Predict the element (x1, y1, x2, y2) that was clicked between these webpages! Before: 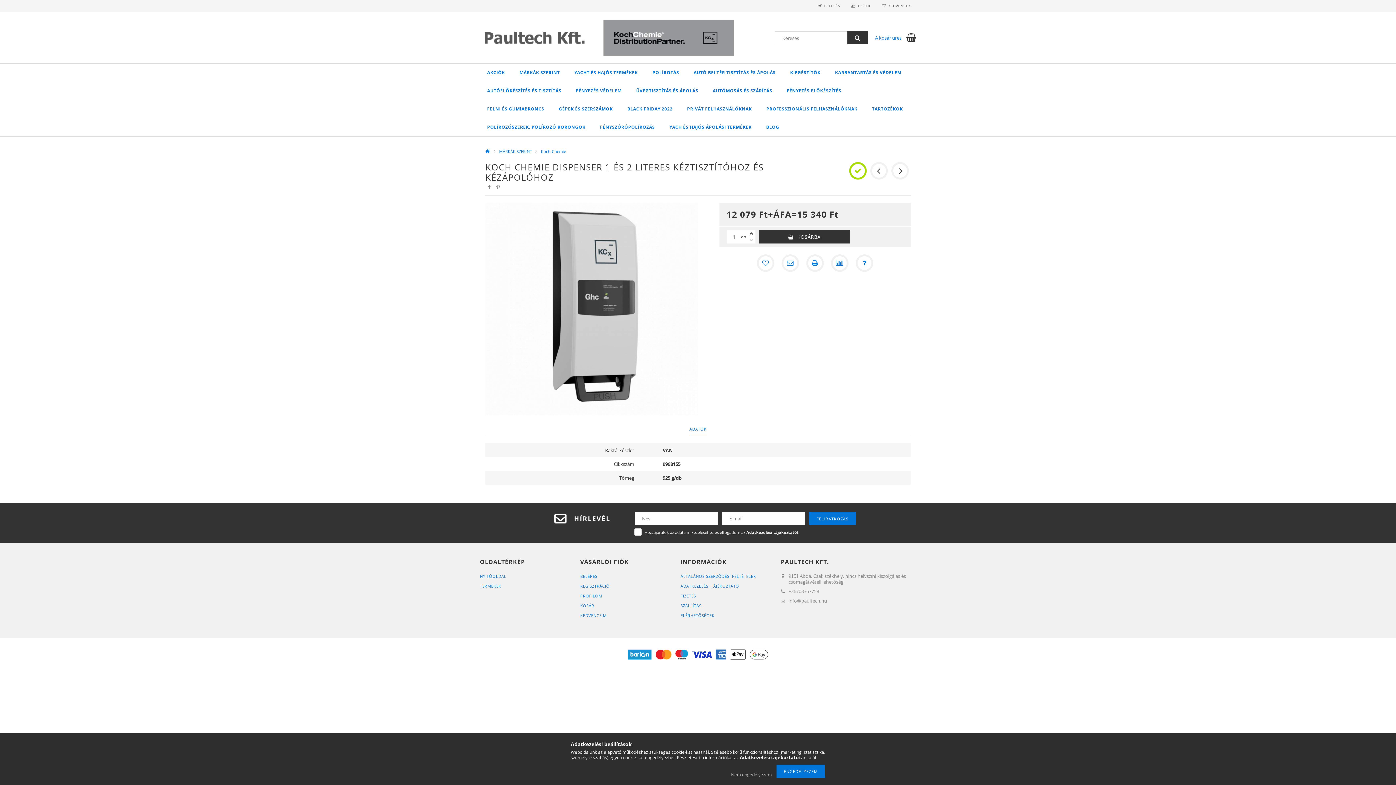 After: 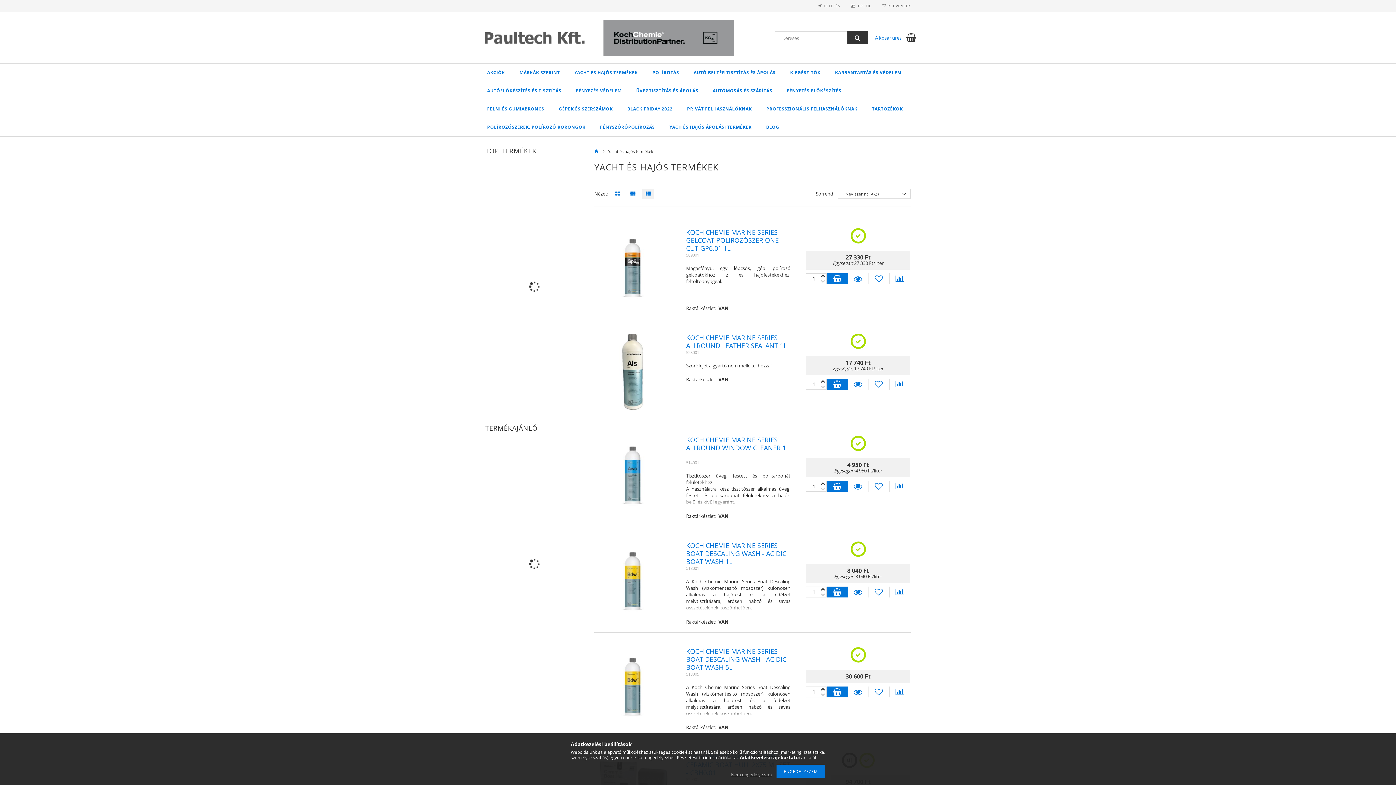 Action: label: YACHT ÉS HAJÓS TERMÉKEK bbox: (567, 63, 645, 81)